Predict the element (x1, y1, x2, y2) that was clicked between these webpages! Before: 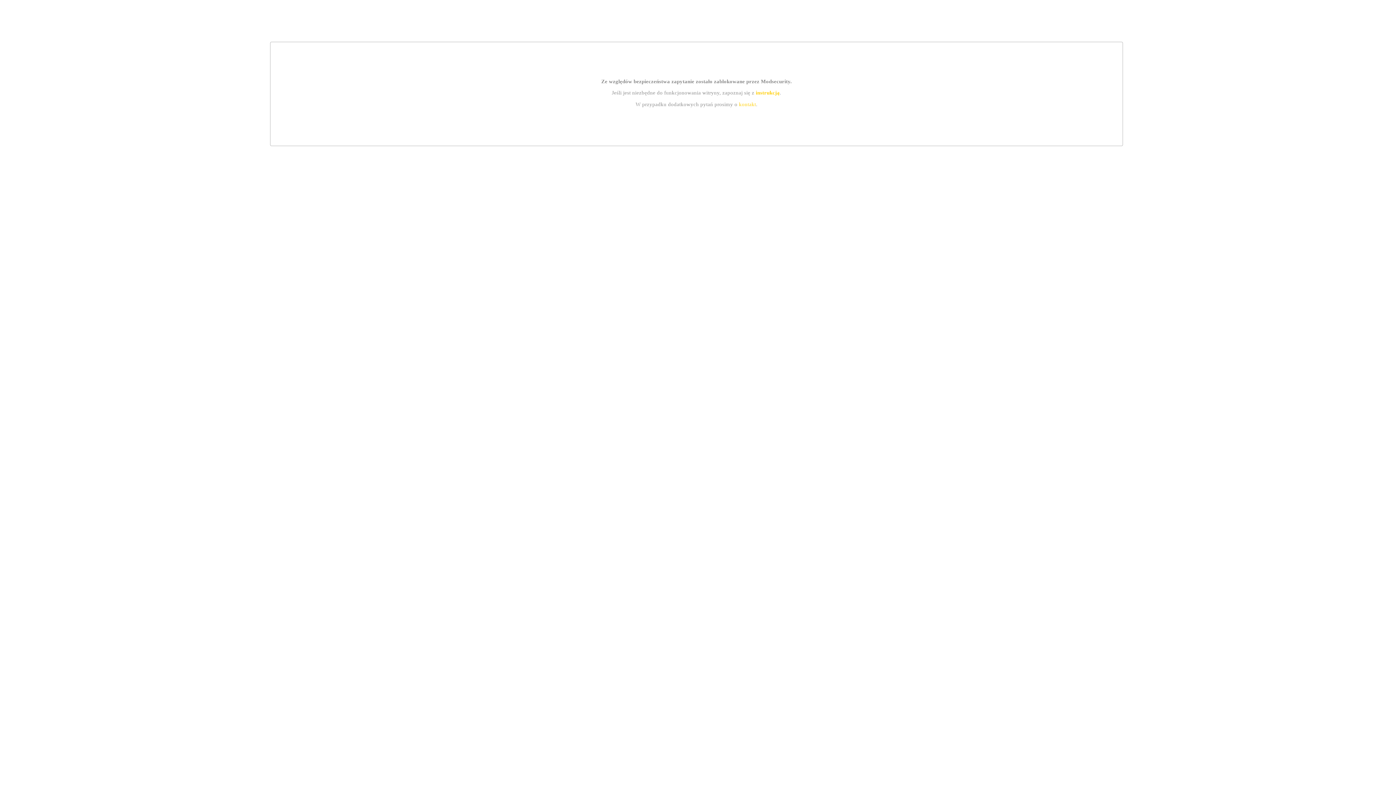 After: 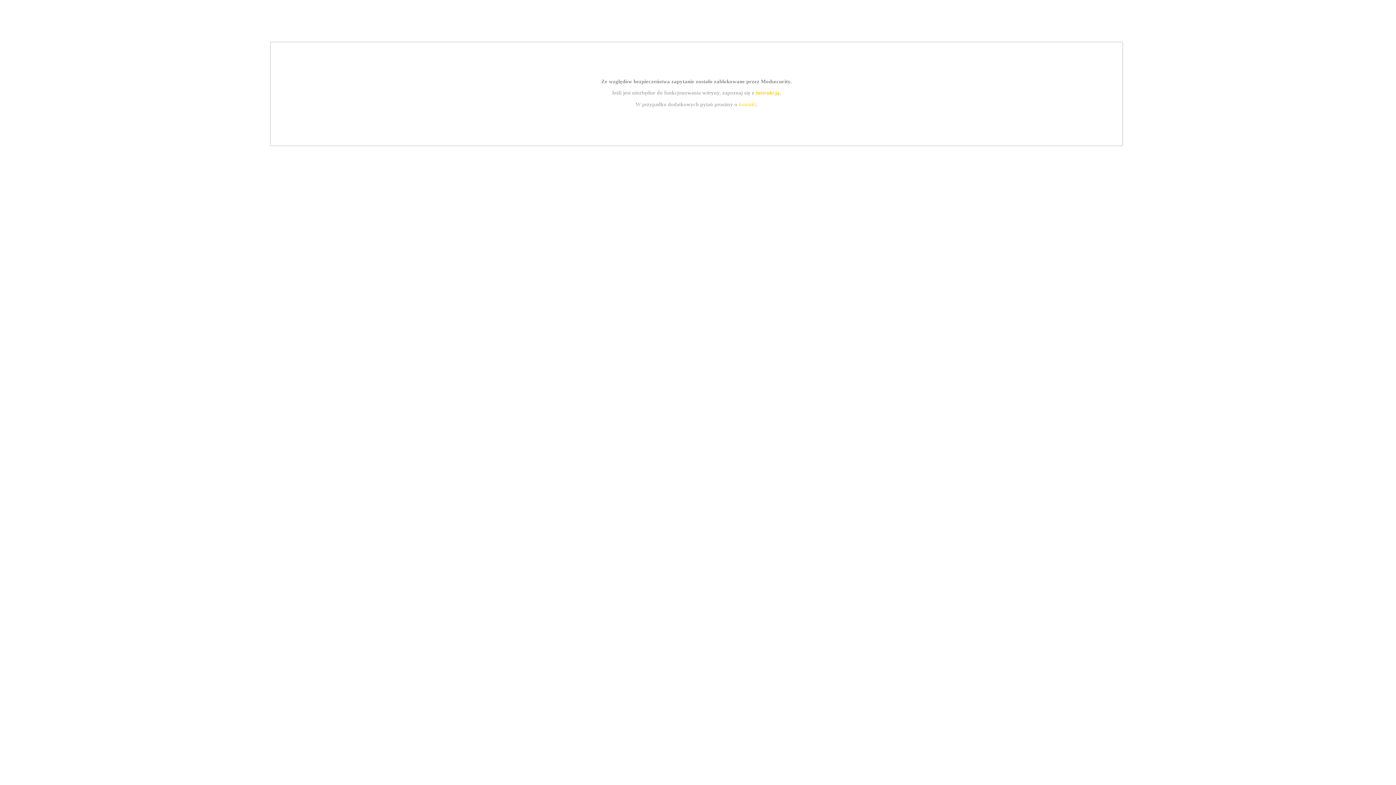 Action: label: kontakt bbox: (739, 101, 756, 107)